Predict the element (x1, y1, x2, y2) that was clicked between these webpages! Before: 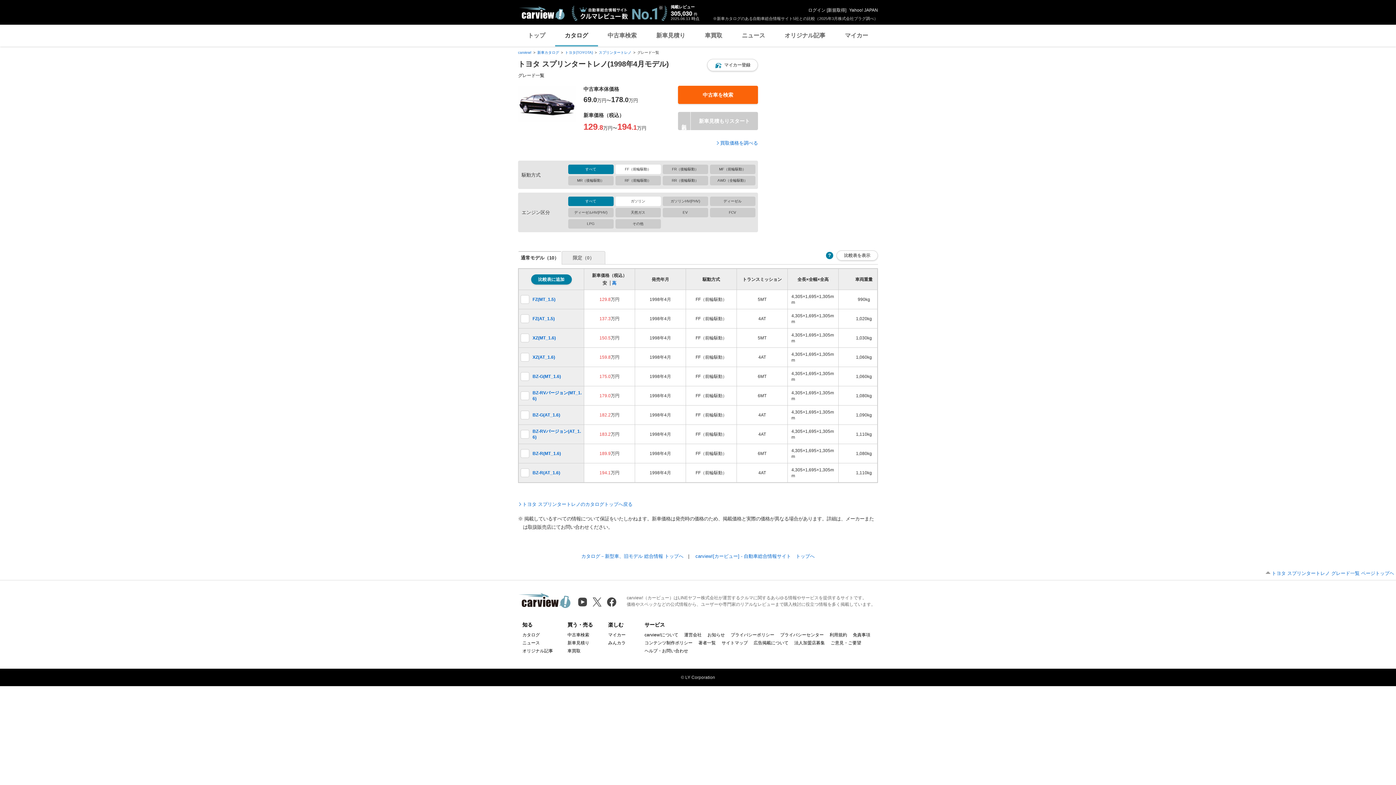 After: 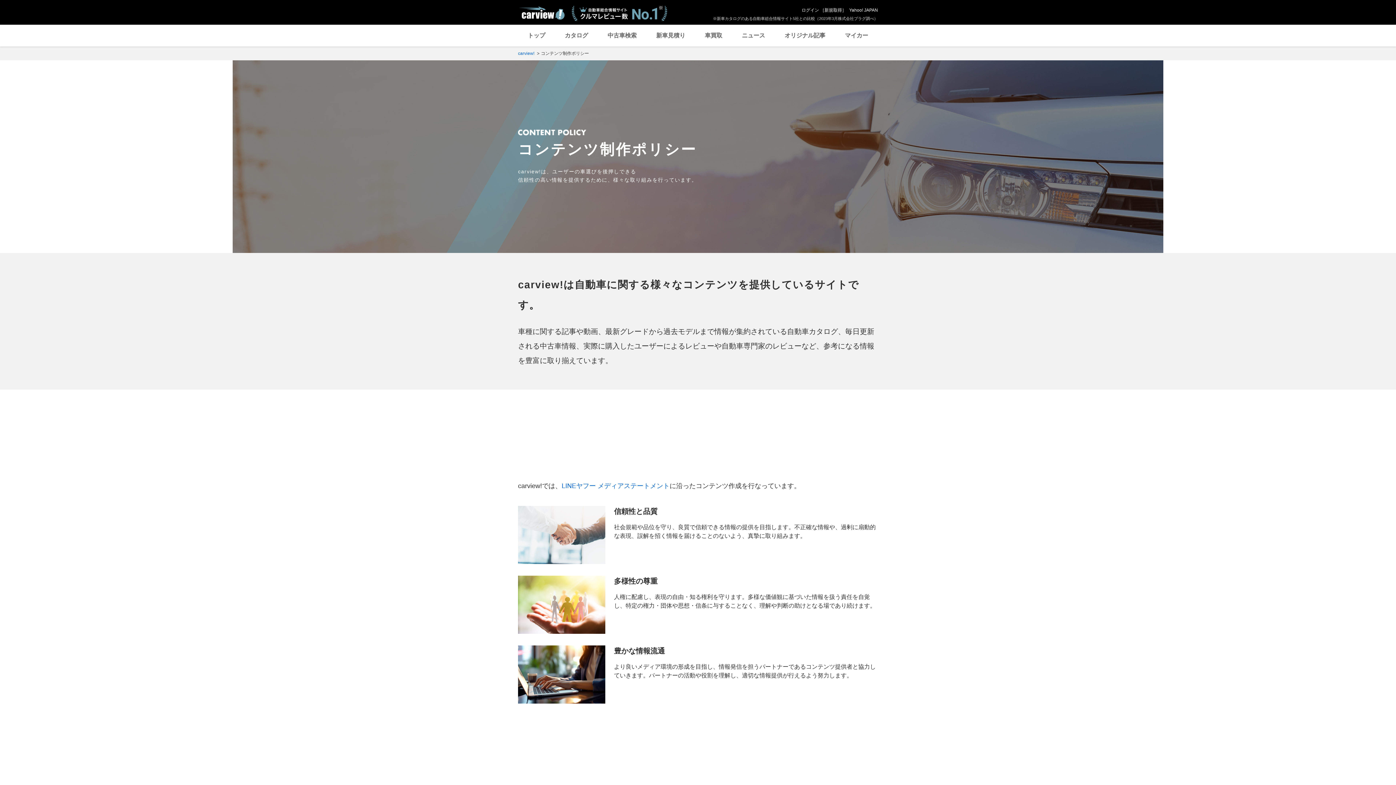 Action: bbox: (644, 724, 692, 729) label: コンテンツ制作ポリシー